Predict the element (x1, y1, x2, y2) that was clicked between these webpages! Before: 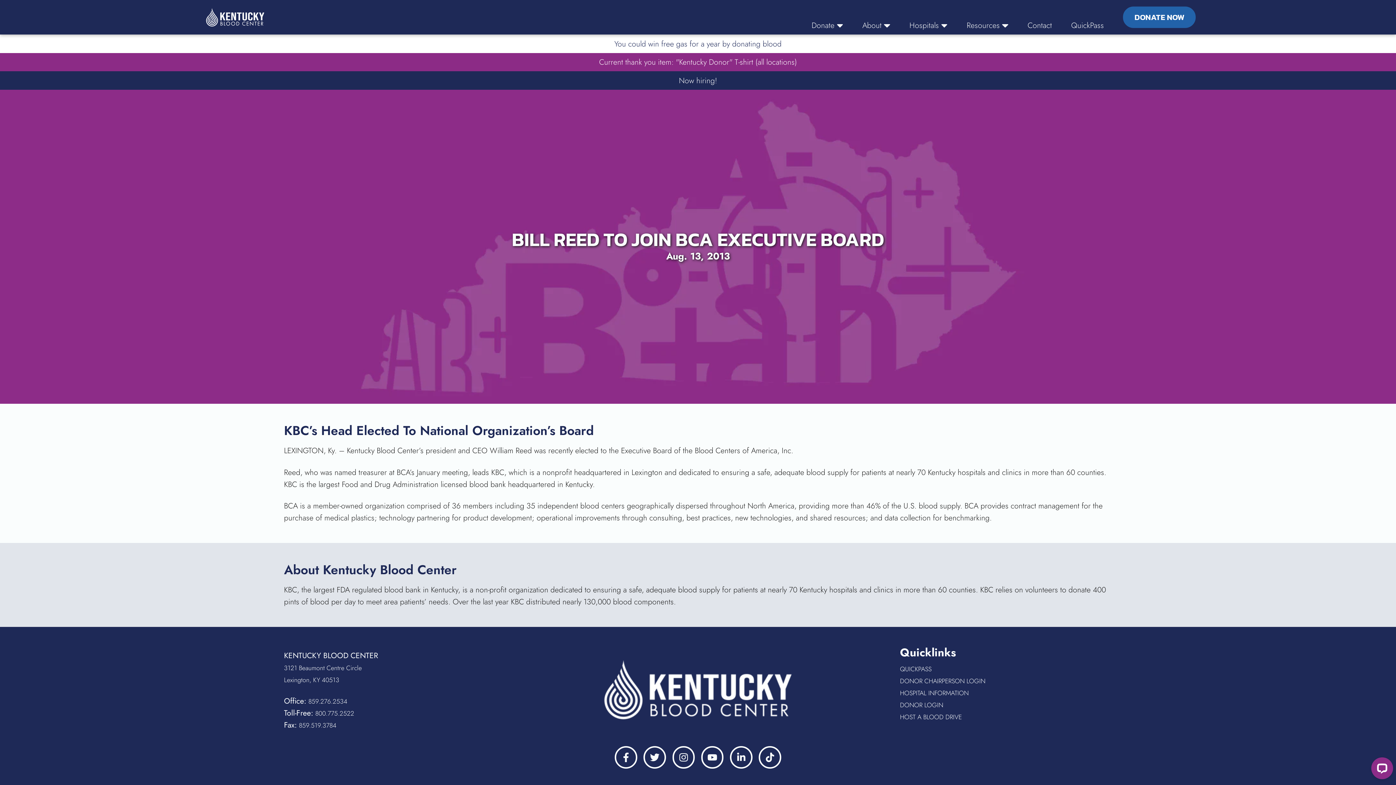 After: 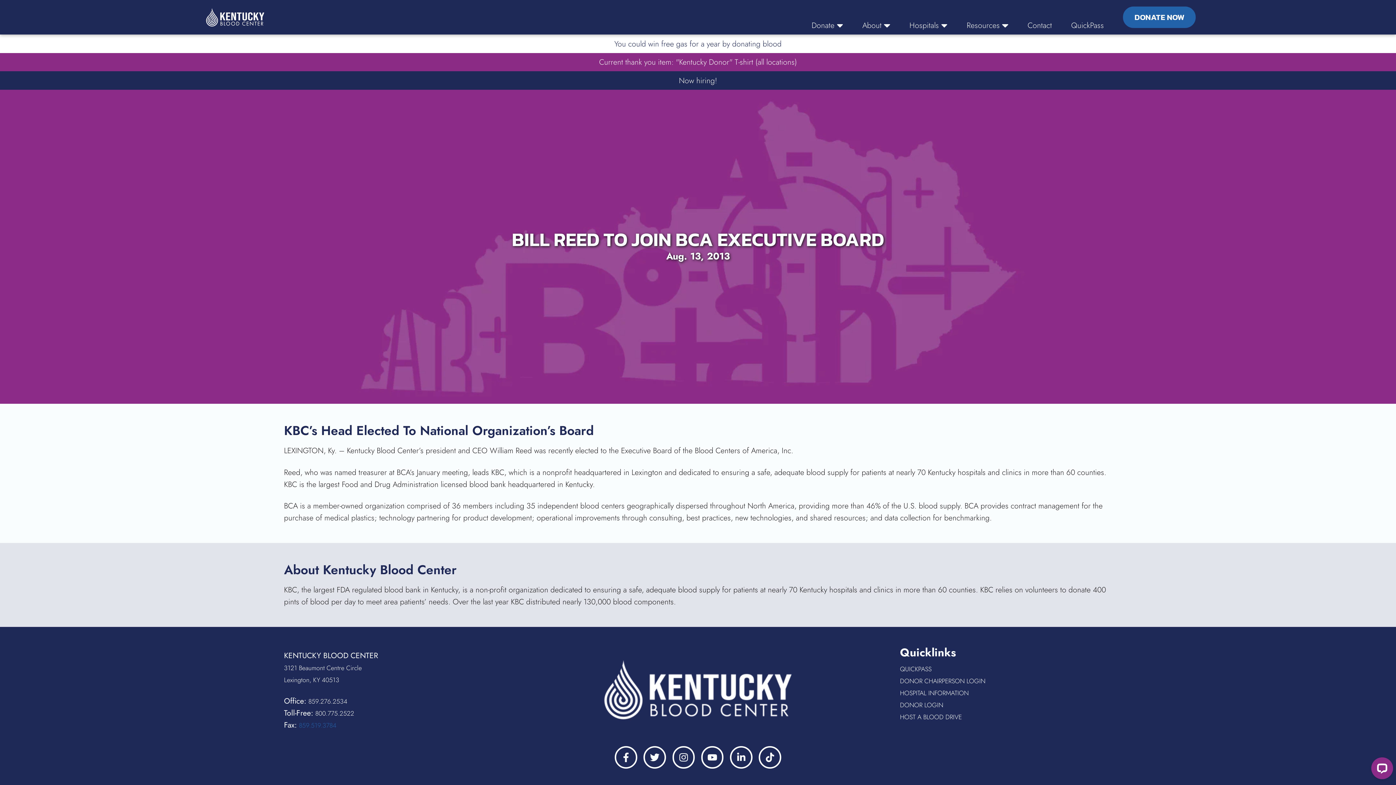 Action: bbox: (298, 721, 336, 730) label: 859.519.3784